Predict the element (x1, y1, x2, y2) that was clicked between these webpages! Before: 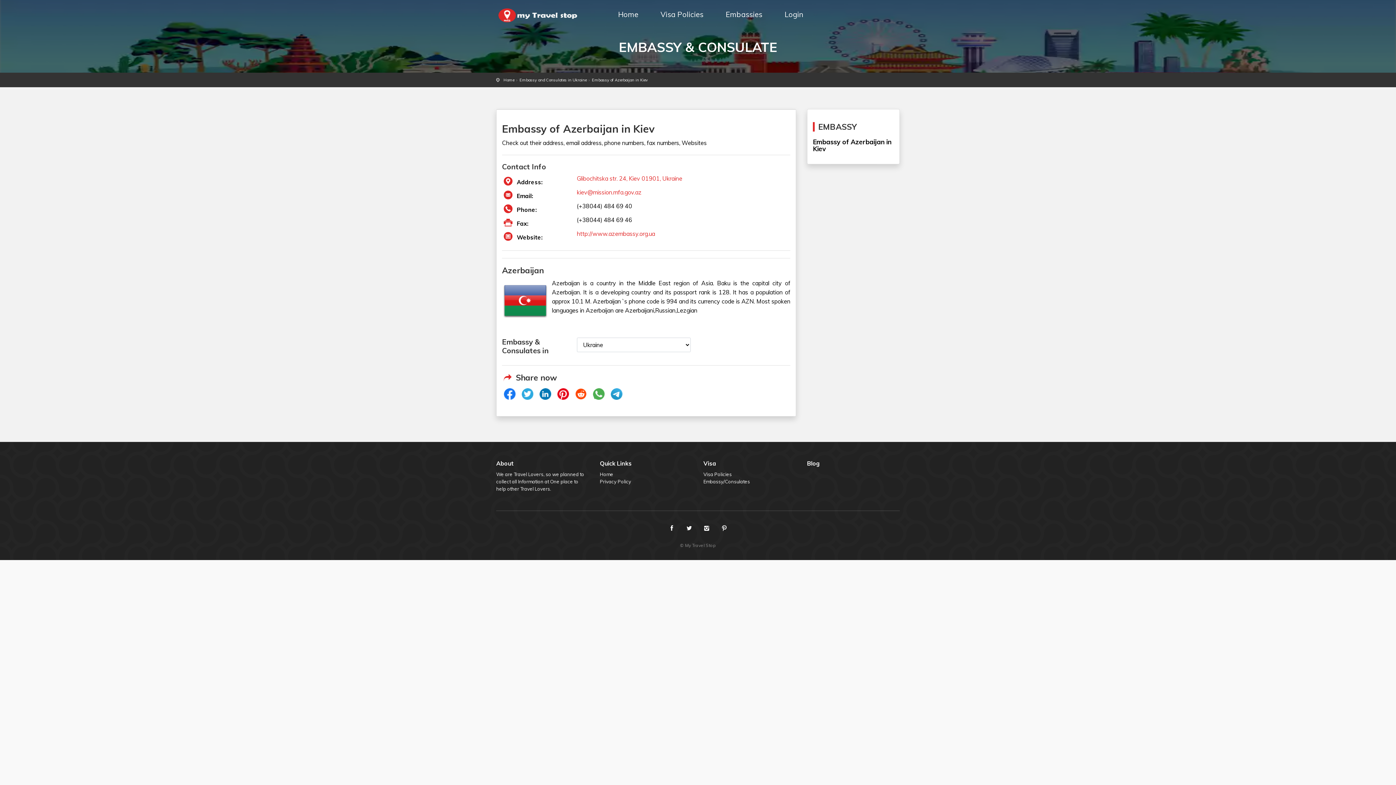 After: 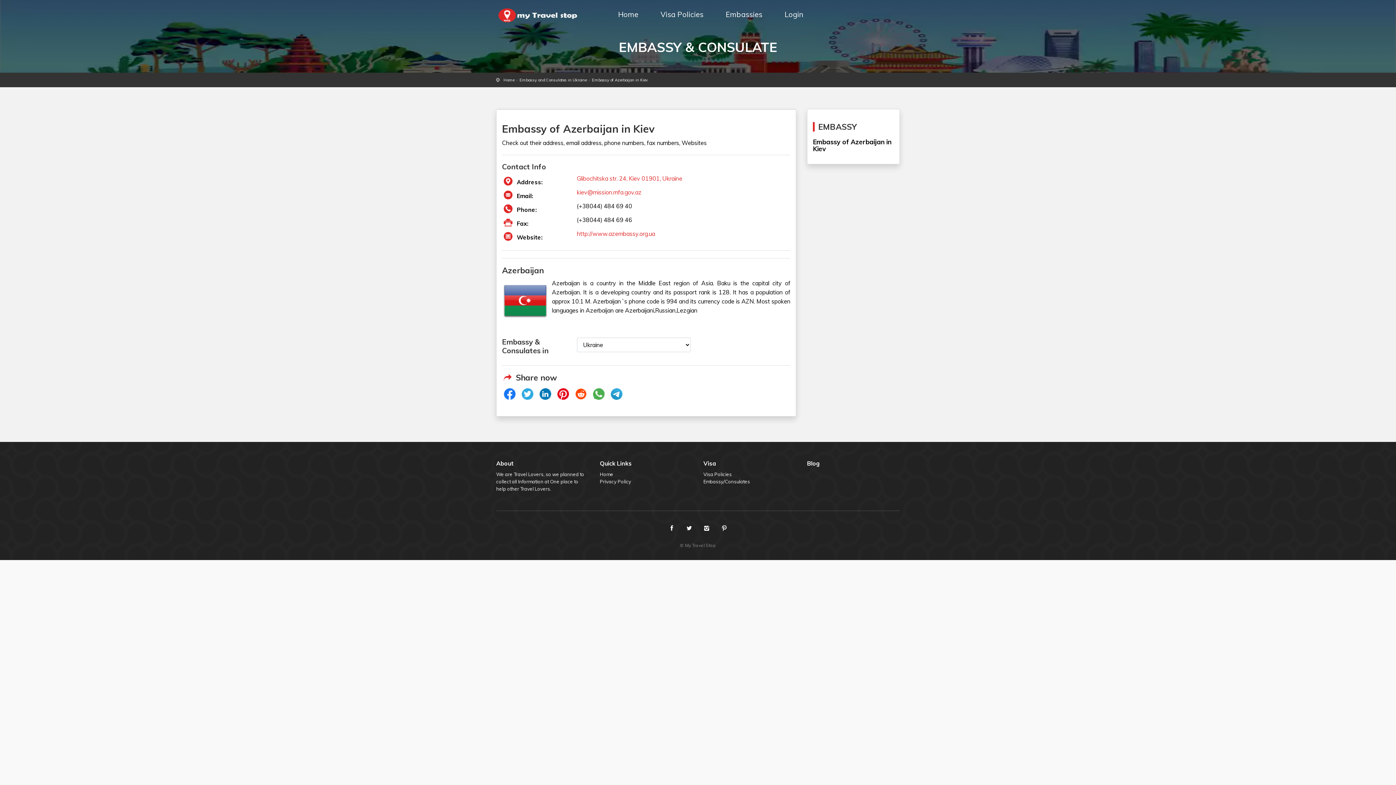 Action: bbox: (521, 388, 534, 401)